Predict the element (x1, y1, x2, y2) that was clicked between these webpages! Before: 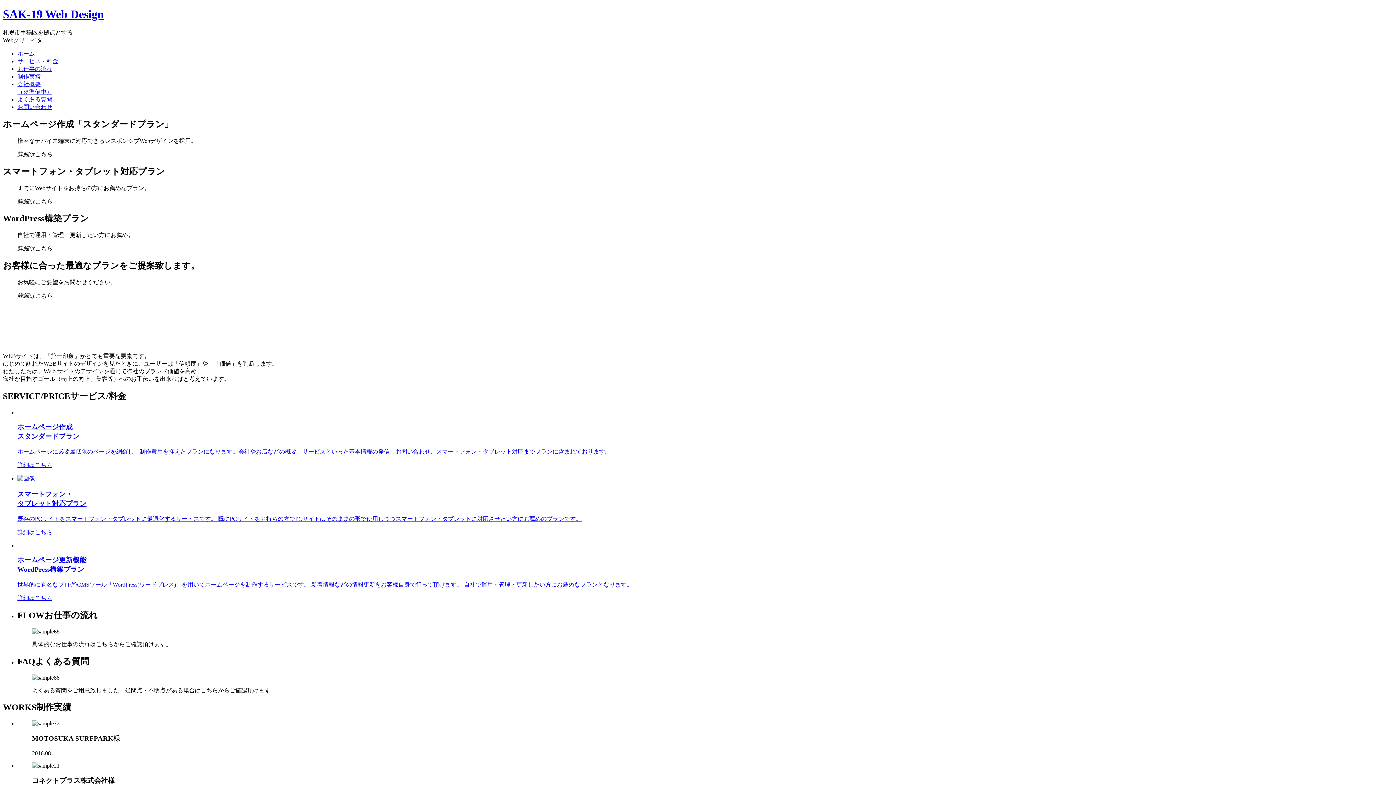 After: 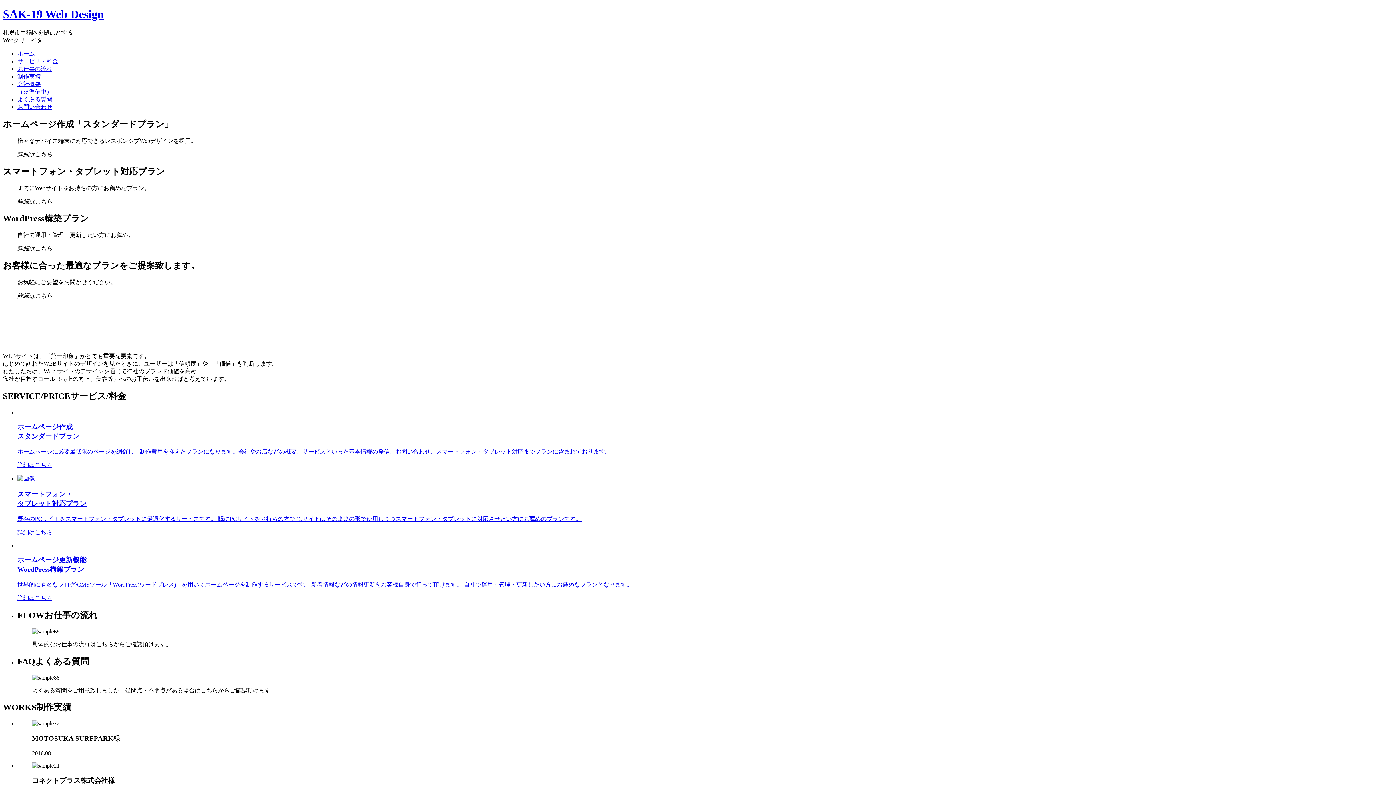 Action: label: お仕事の流れ bbox: (17, 65, 52, 71)